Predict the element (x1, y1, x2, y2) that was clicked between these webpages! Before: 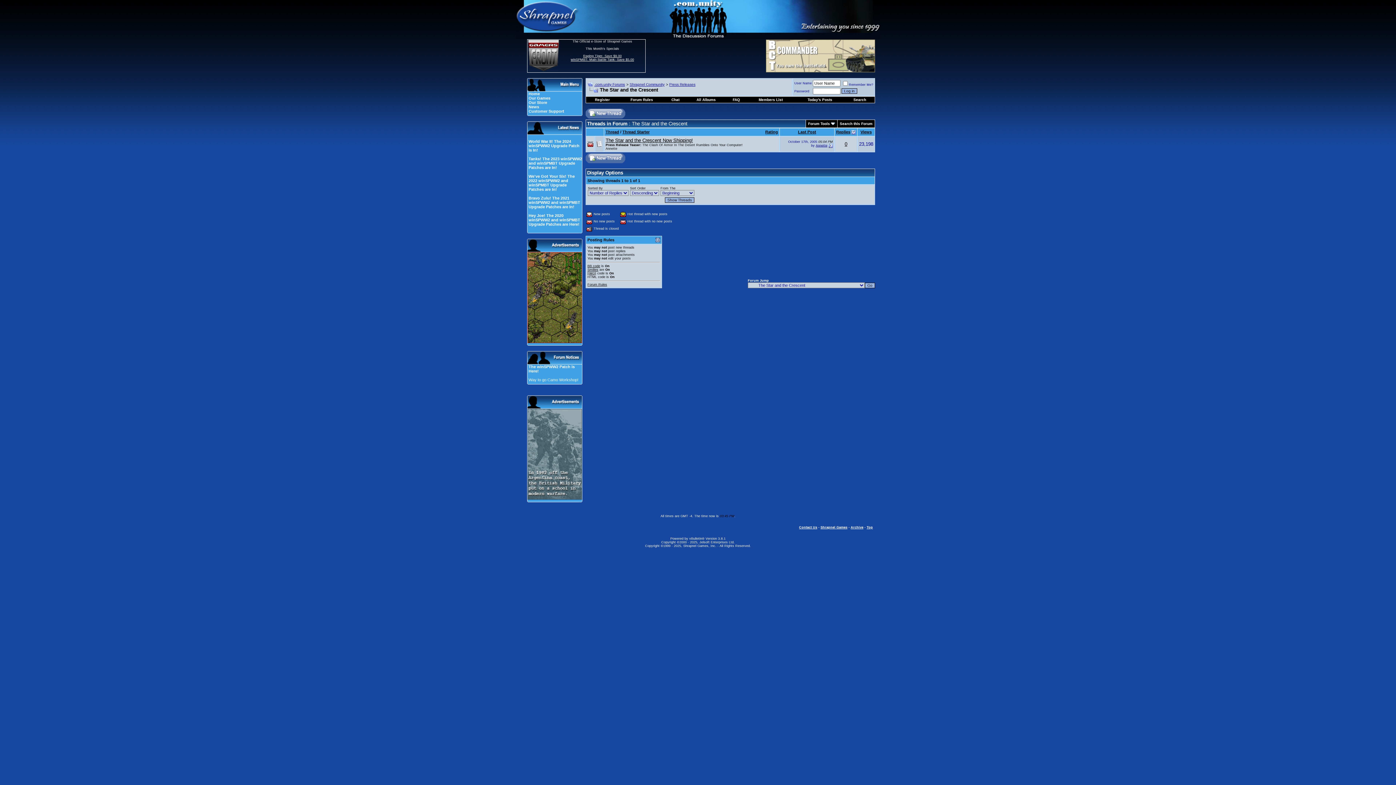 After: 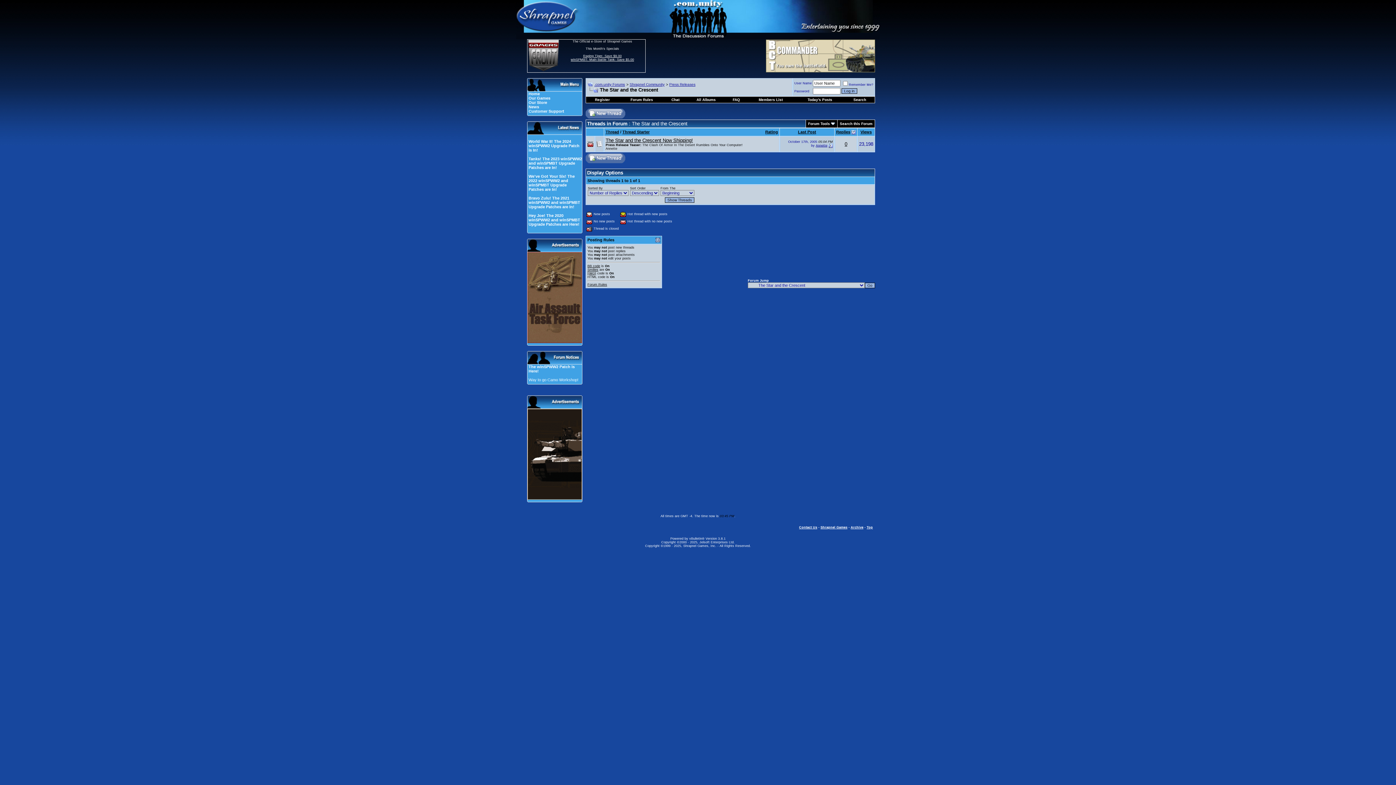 Action: bbox: (587, 87, 598, 92)